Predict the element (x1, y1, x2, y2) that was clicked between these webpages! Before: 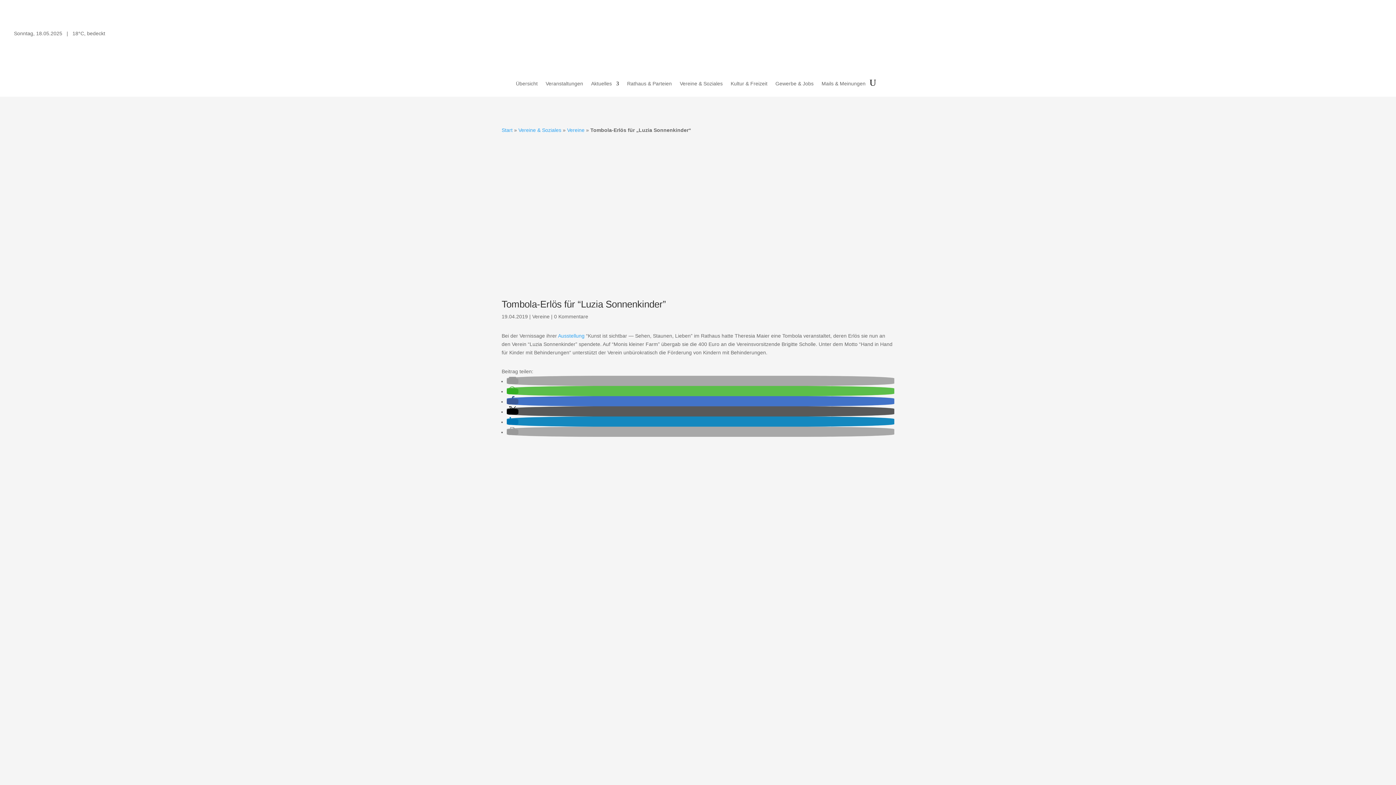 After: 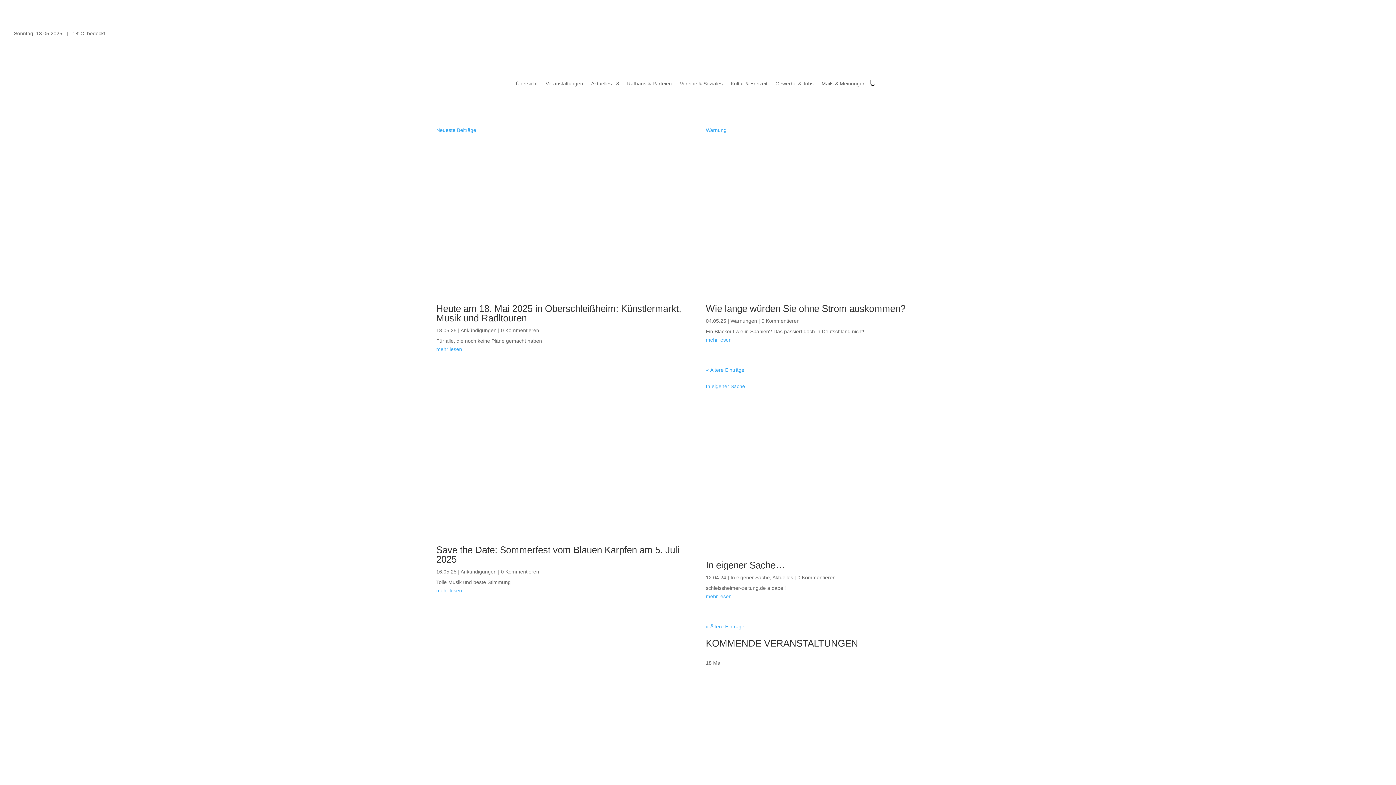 Action: bbox: (550, 57, 845, 59)